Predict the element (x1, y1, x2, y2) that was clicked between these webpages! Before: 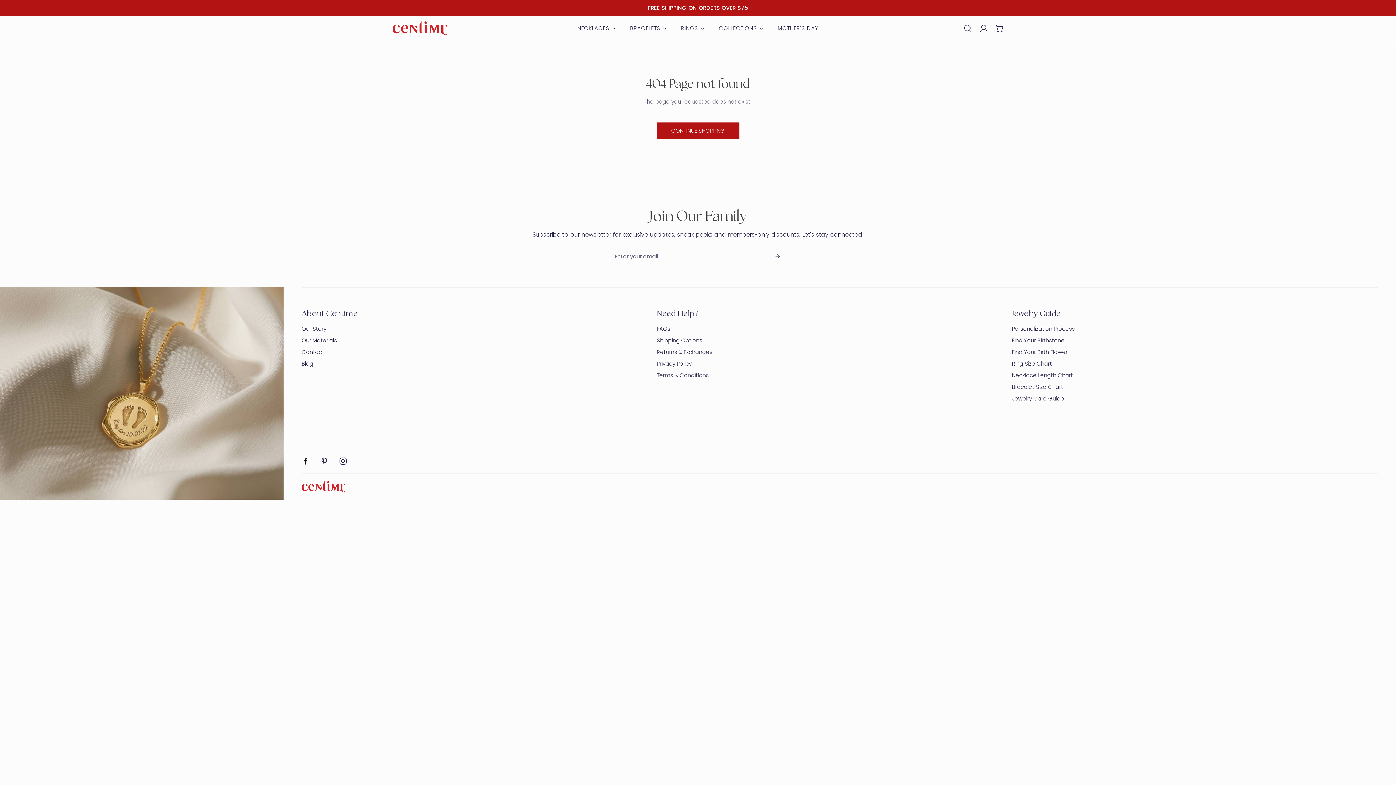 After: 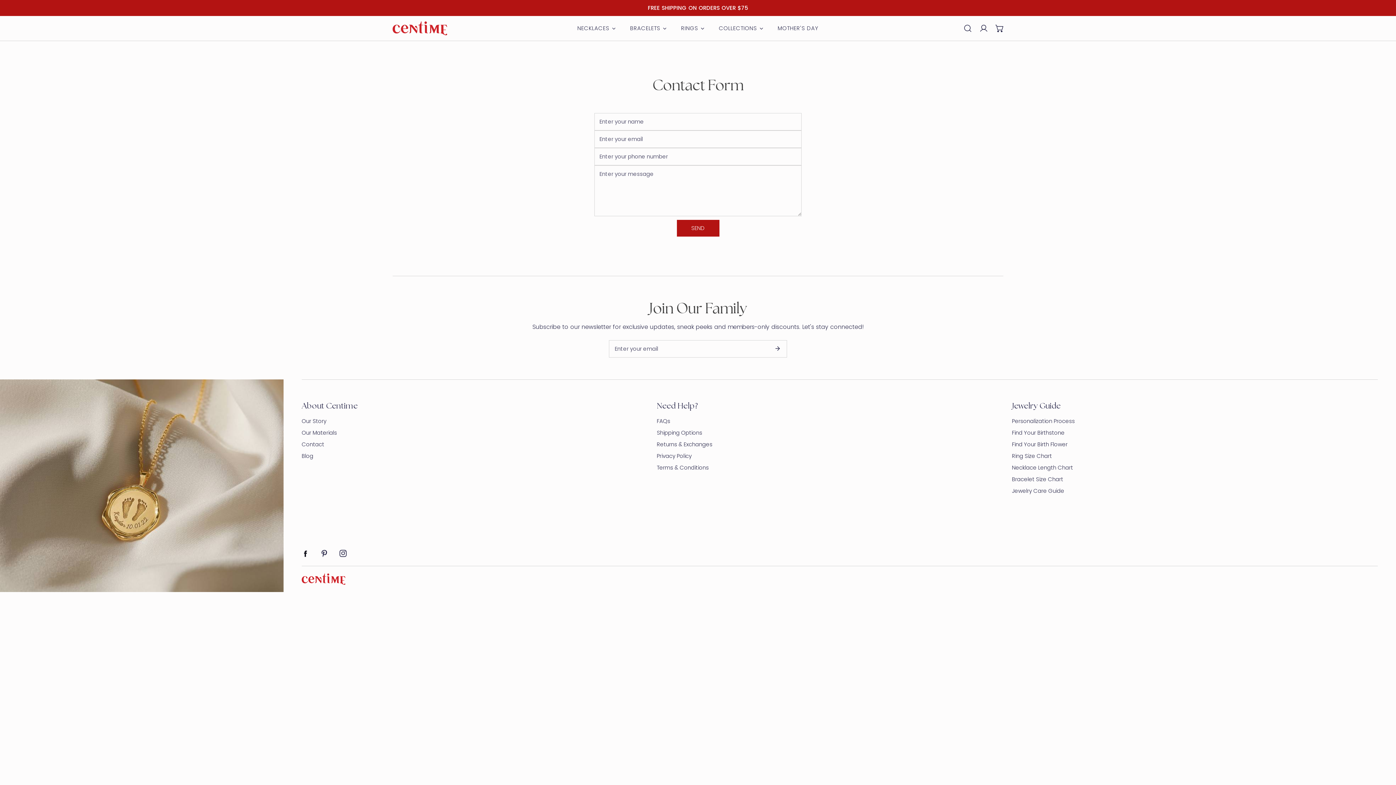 Action: label: Contact bbox: (301, 348, 324, 356)